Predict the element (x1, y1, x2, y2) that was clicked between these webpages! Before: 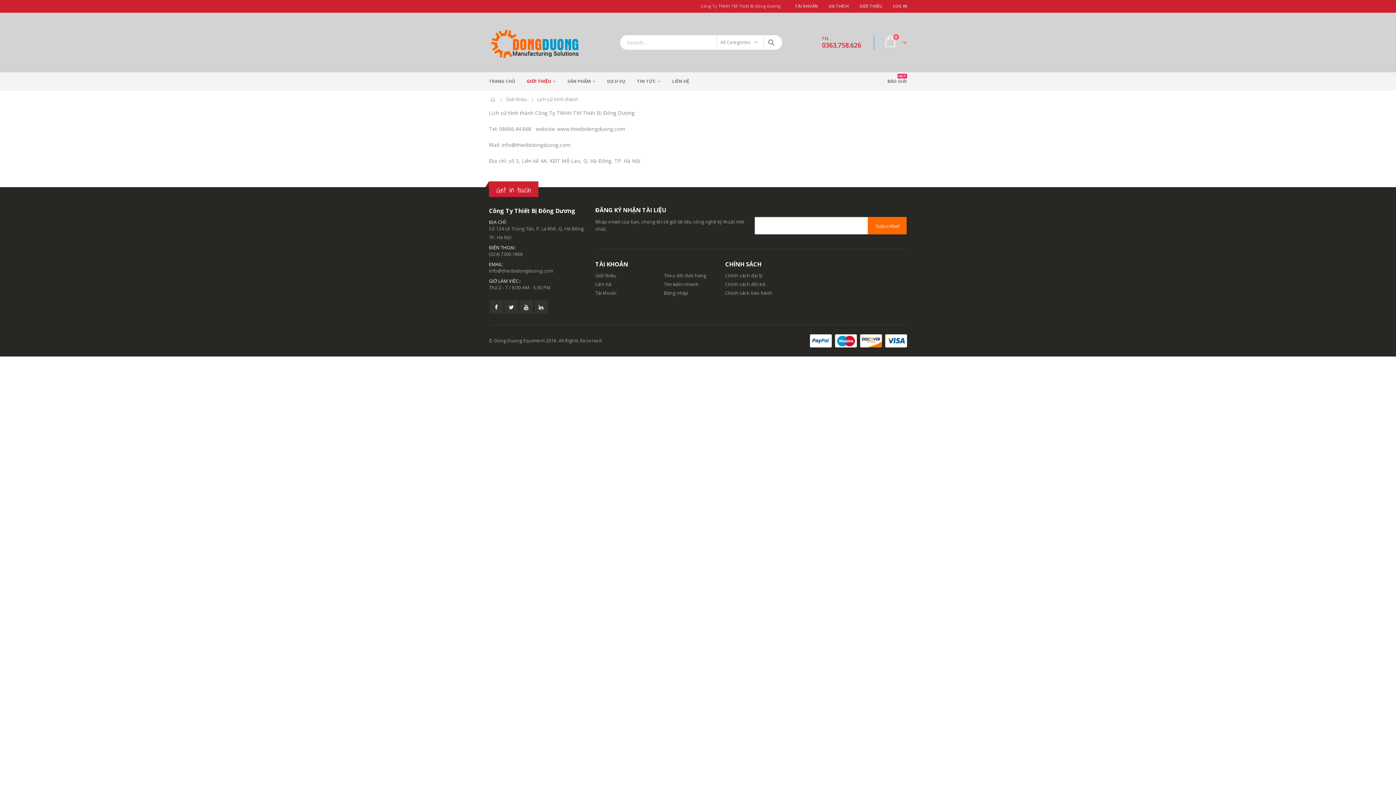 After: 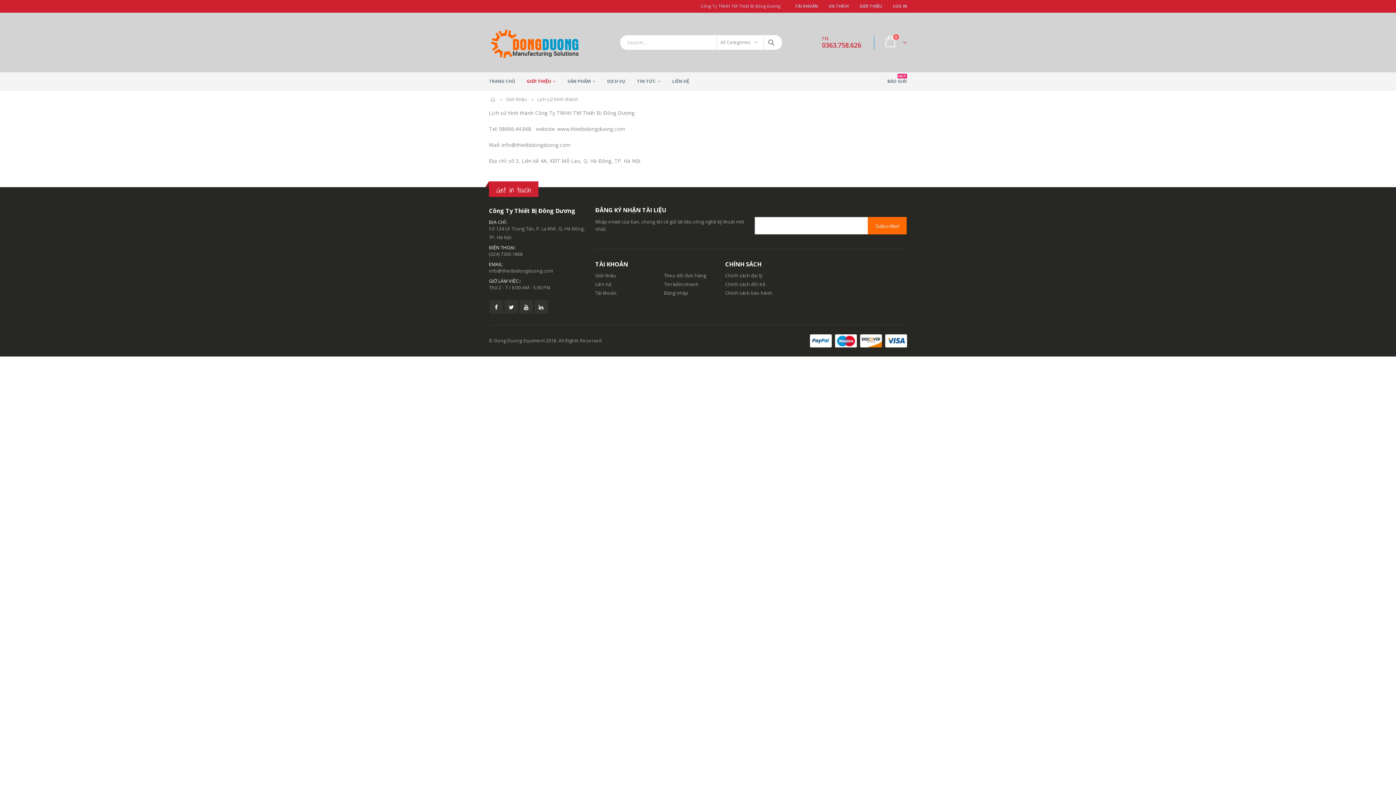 Action: label: Twitter bbox: (504, 300, 518, 313)